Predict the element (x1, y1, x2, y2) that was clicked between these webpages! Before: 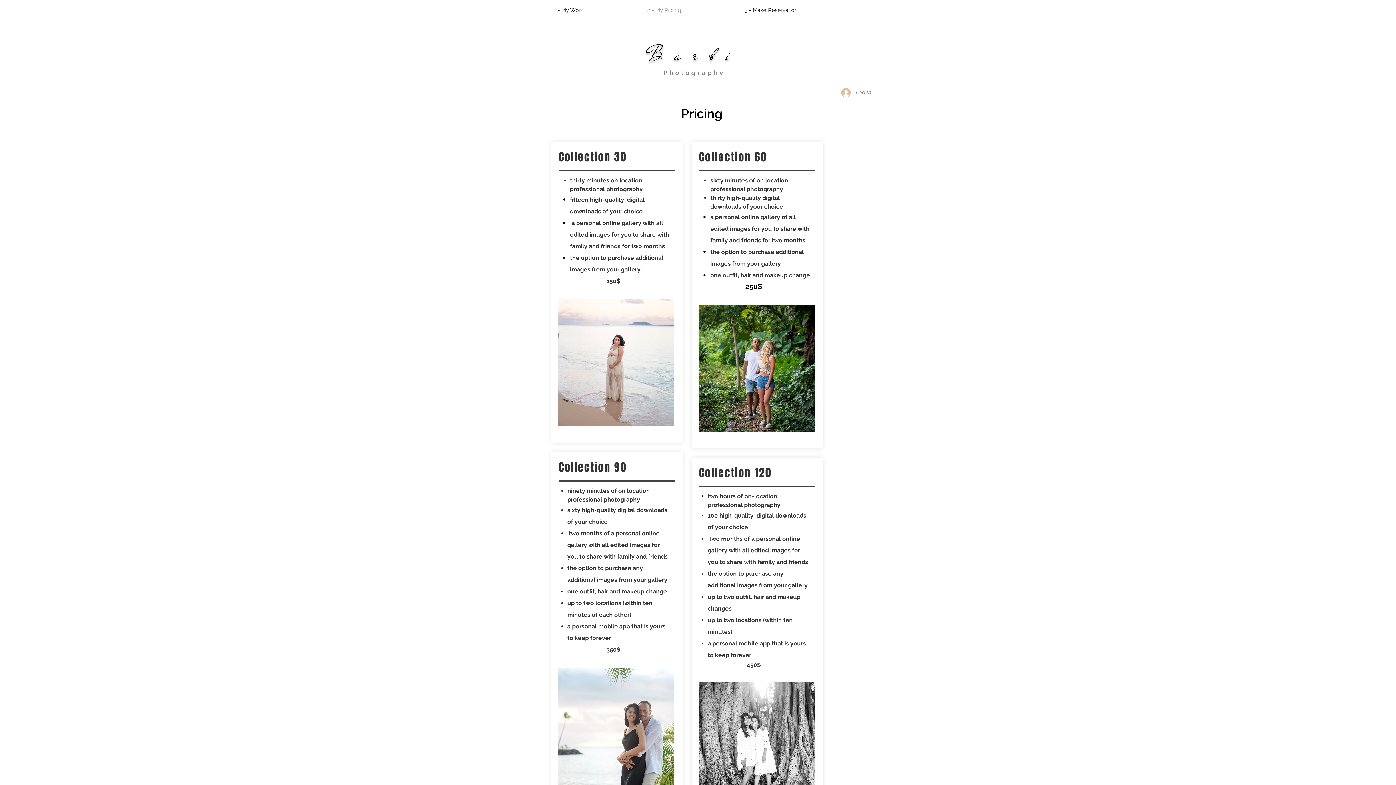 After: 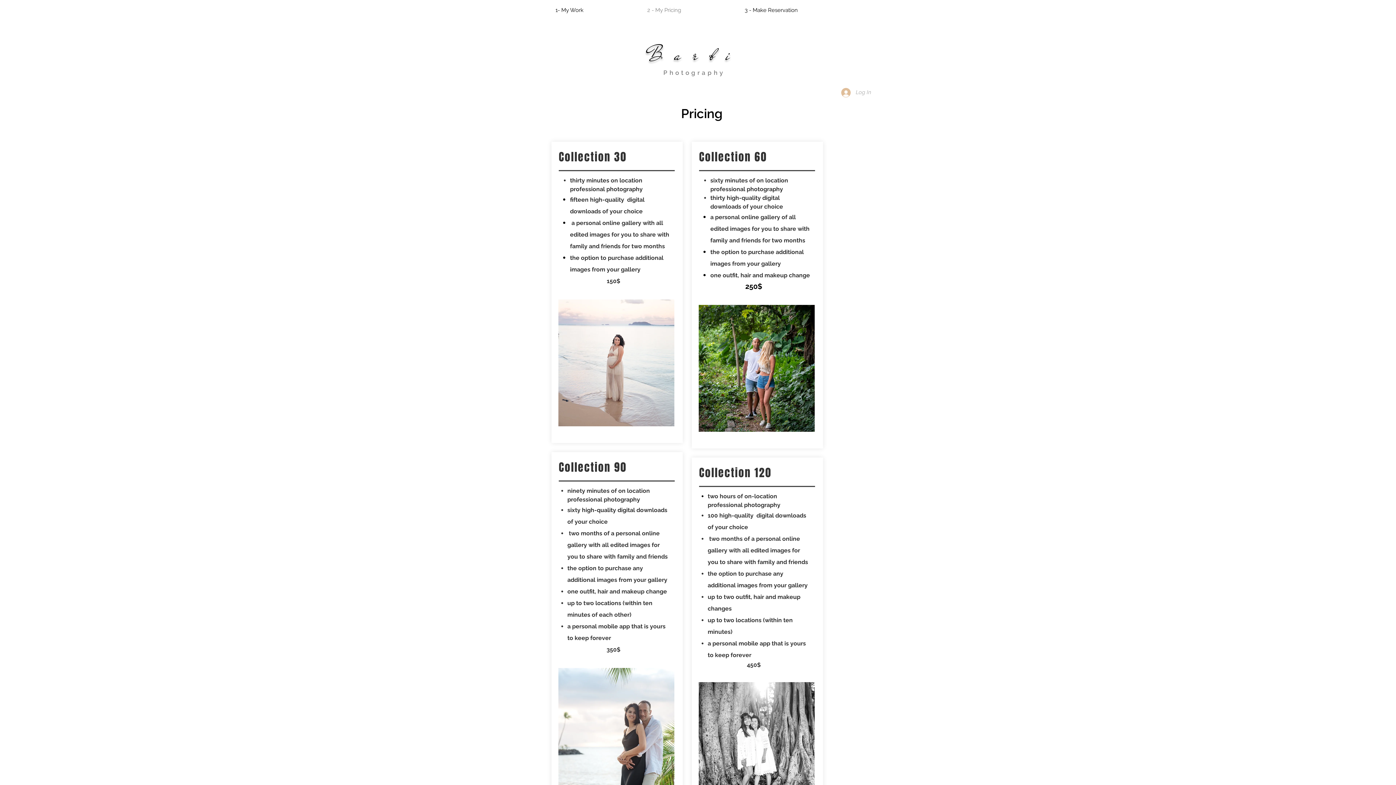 Action: bbox: (836, 85, 876, 99) label: Log In